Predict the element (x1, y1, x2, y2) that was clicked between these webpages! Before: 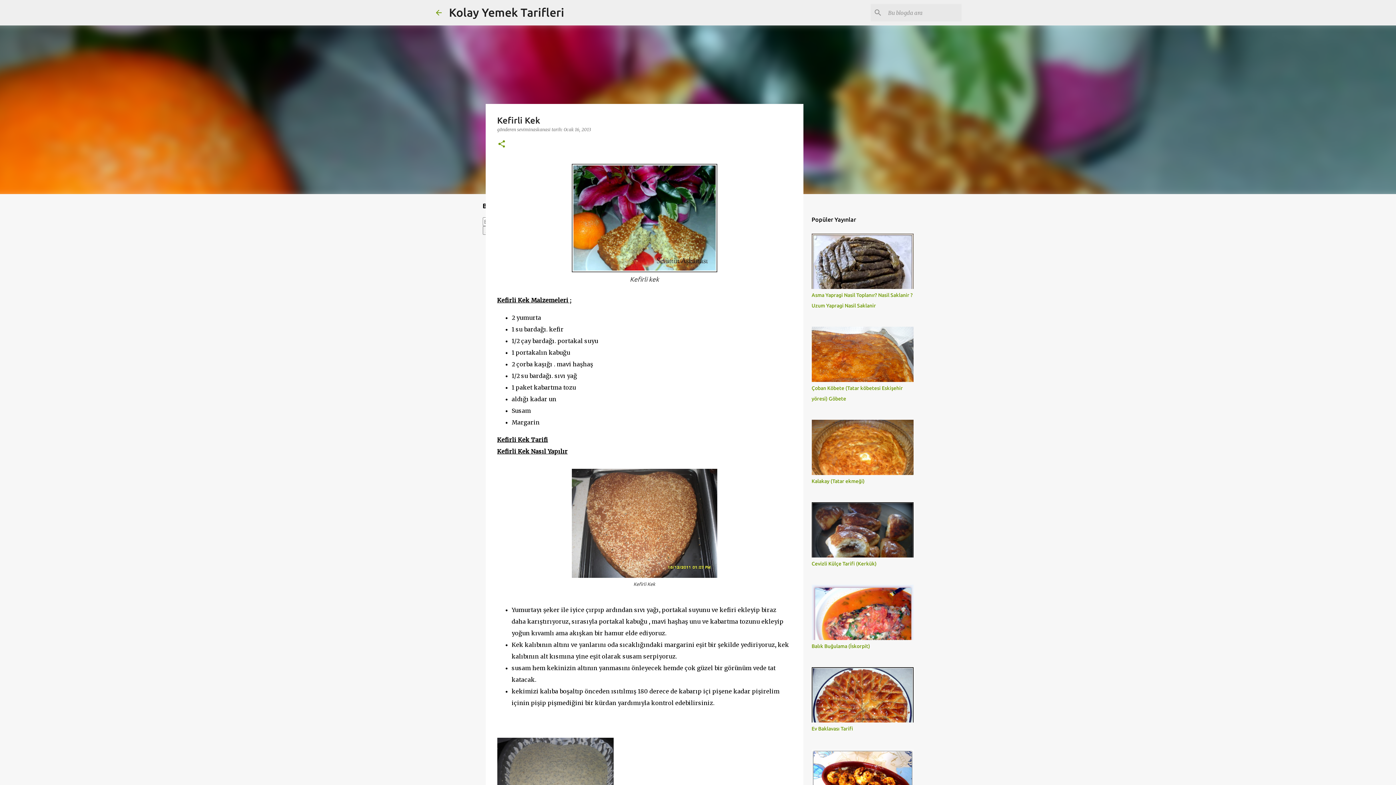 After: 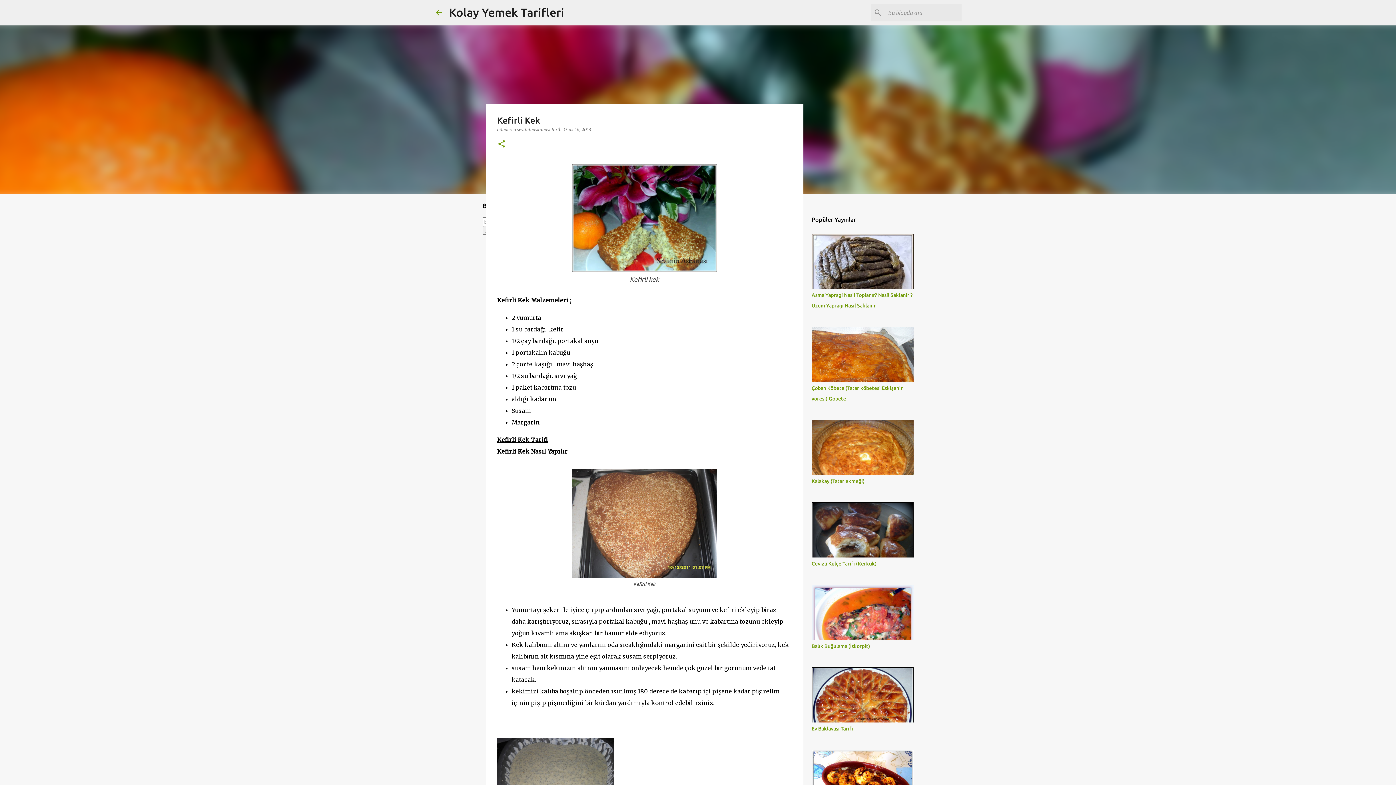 Action: label: Ocak 16, 2013 bbox: (563, 126, 591, 132)